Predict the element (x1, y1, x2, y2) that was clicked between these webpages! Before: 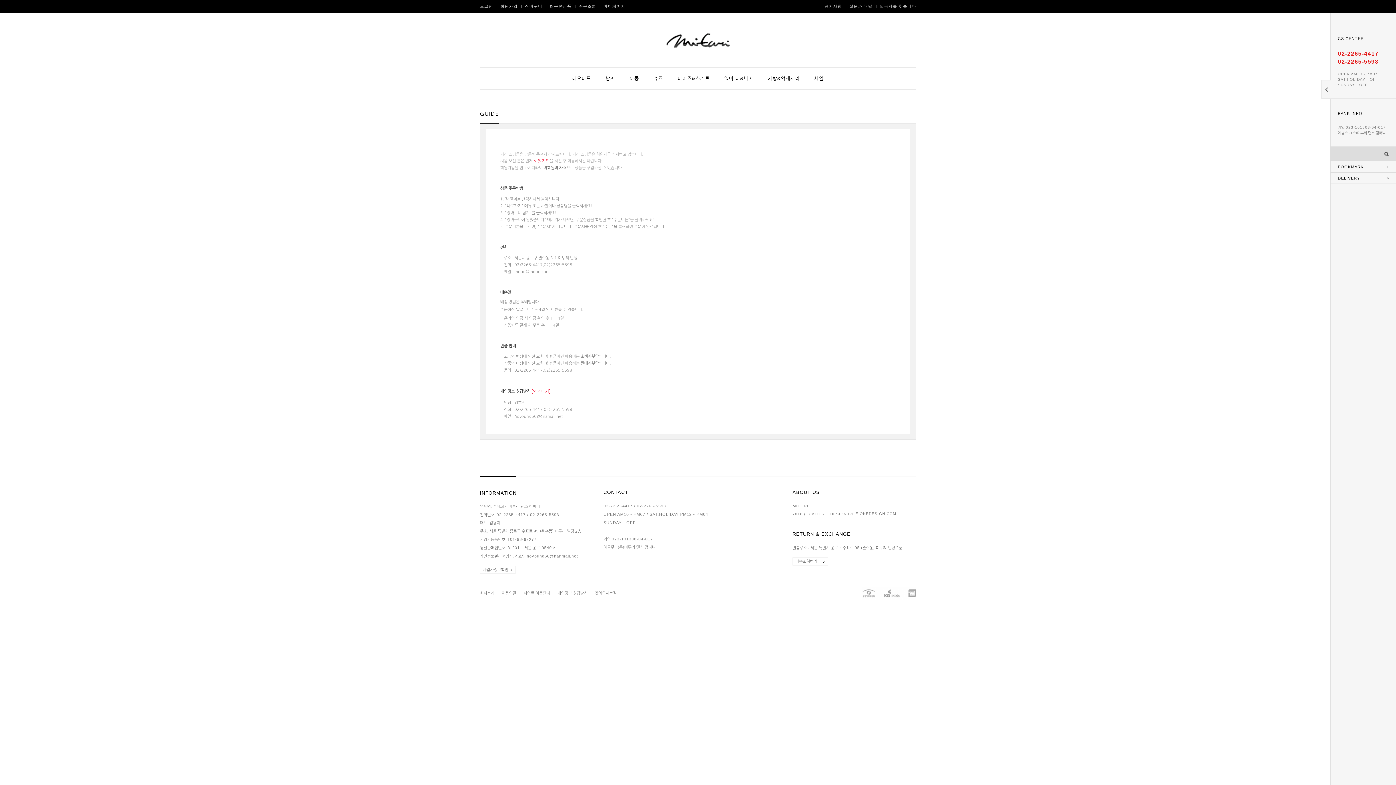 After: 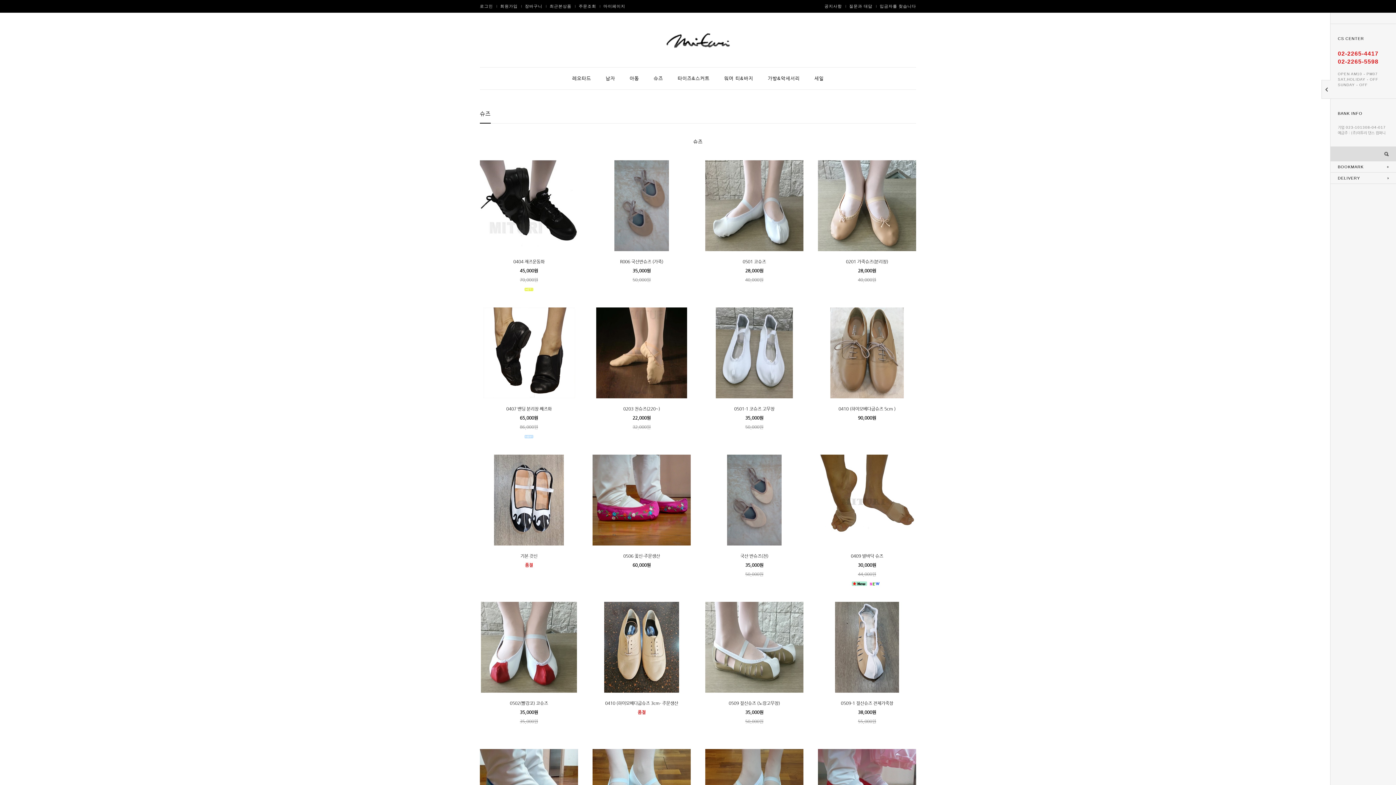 Action: bbox: (653, 67, 663, 89) label: 슈즈